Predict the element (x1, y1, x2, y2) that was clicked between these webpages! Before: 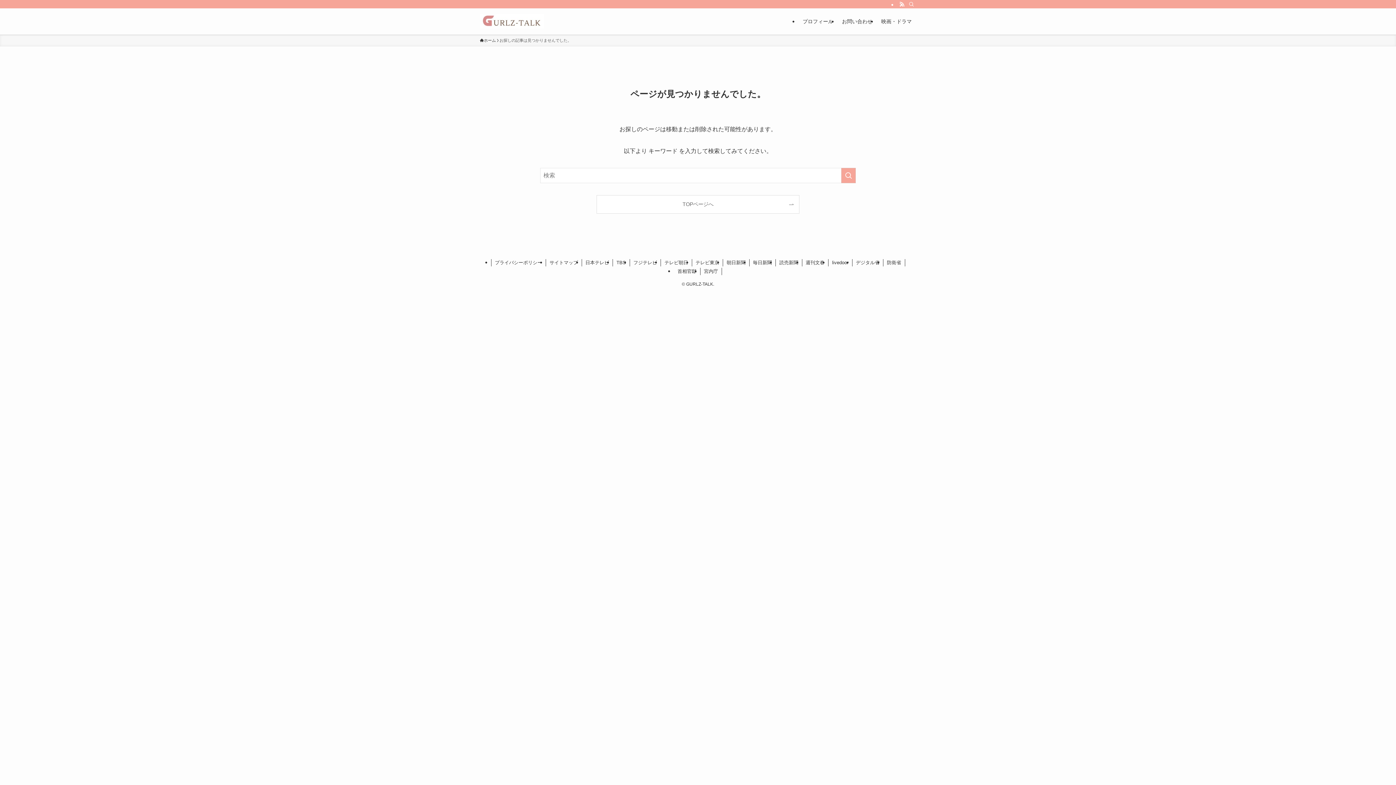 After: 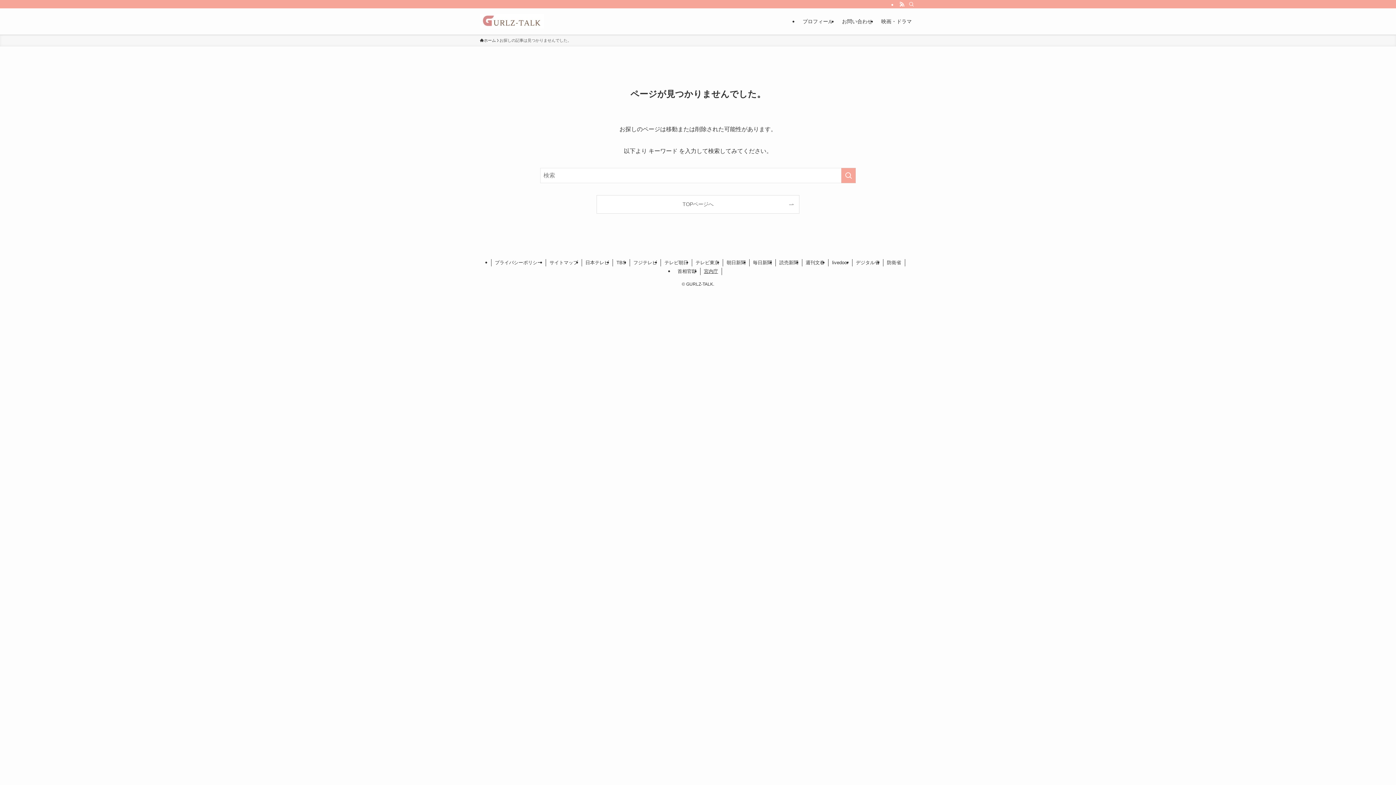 Action: label: 宮内庁 bbox: (700, 268, 722, 275)